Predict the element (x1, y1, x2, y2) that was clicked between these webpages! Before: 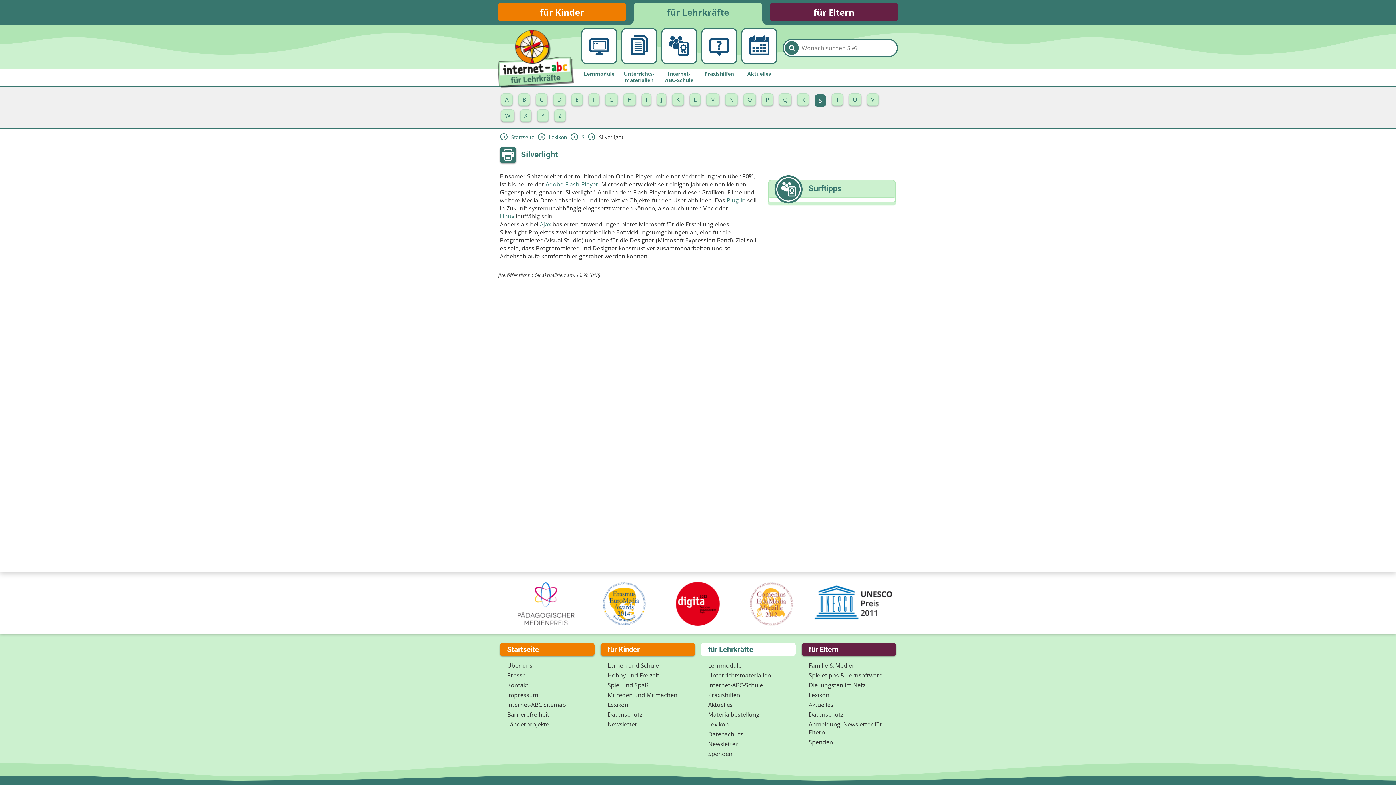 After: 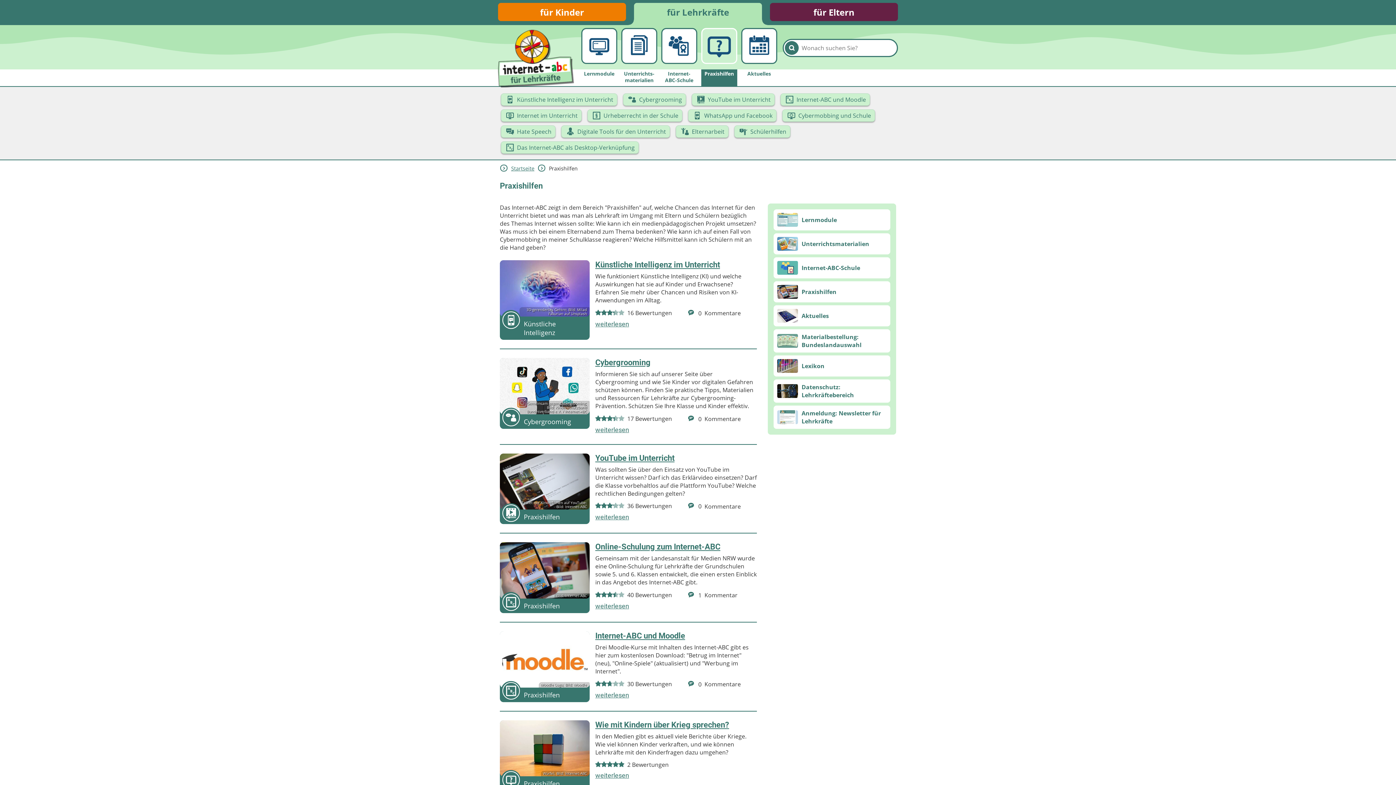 Action: bbox: (708, 691, 740, 699) label: Praxishilfen